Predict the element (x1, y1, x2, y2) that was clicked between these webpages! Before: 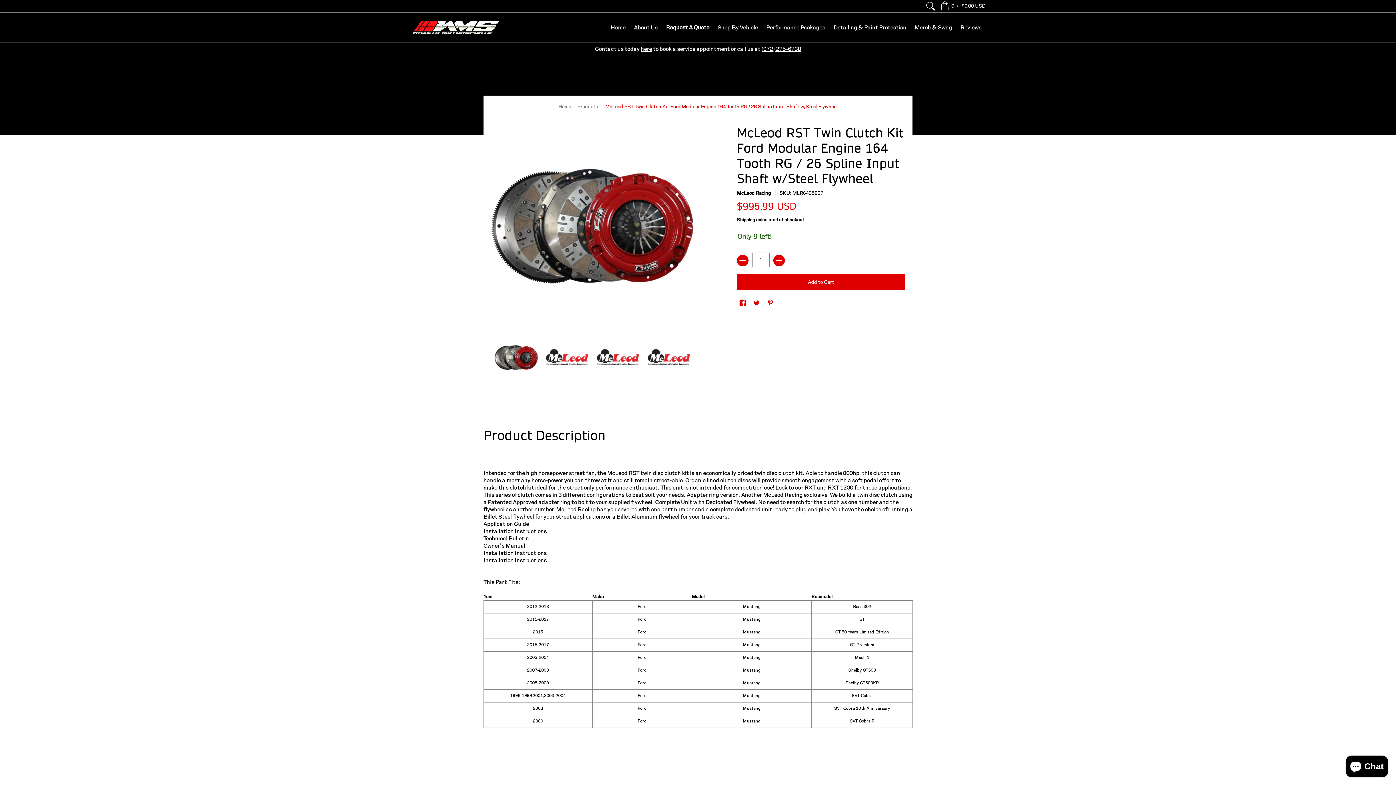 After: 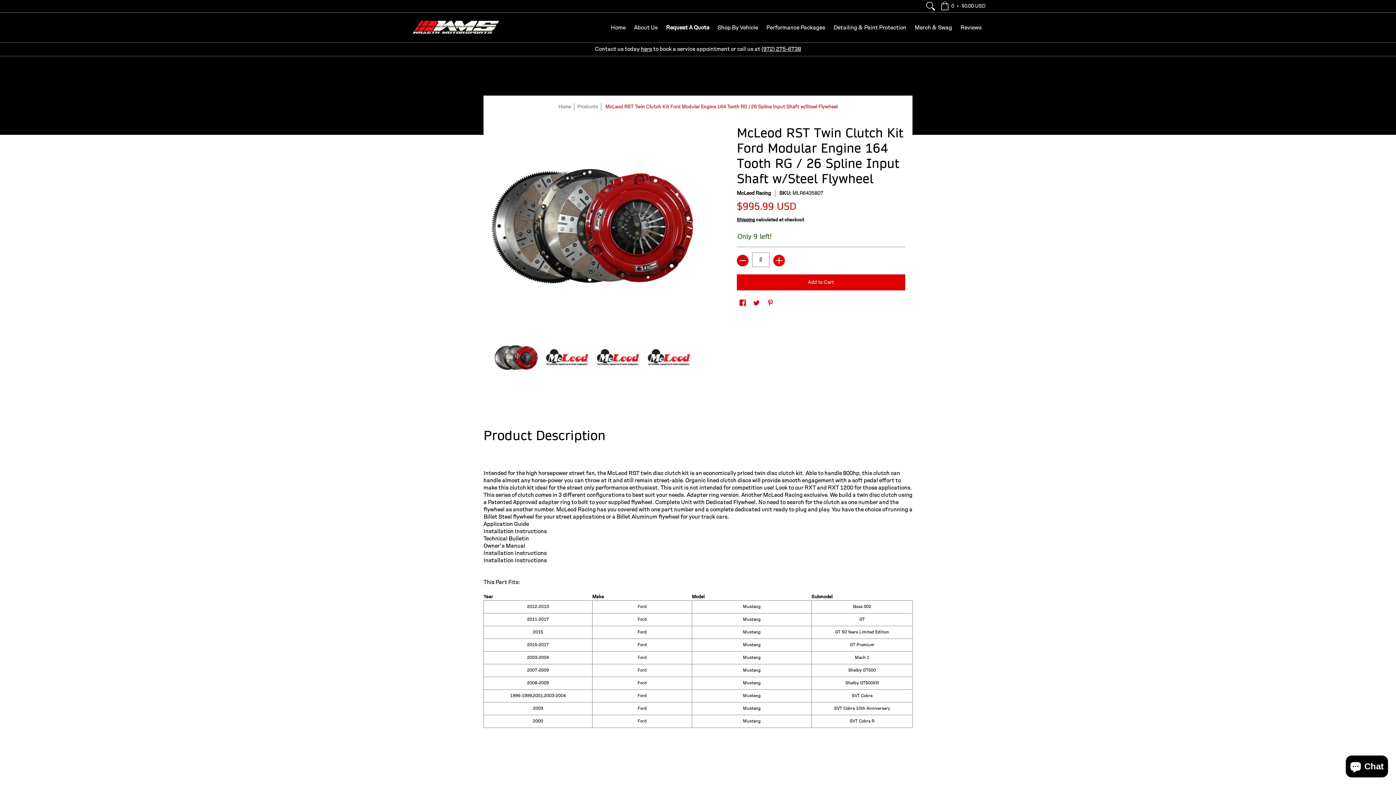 Action: bbox: (773, 254, 785, 266) label: Add